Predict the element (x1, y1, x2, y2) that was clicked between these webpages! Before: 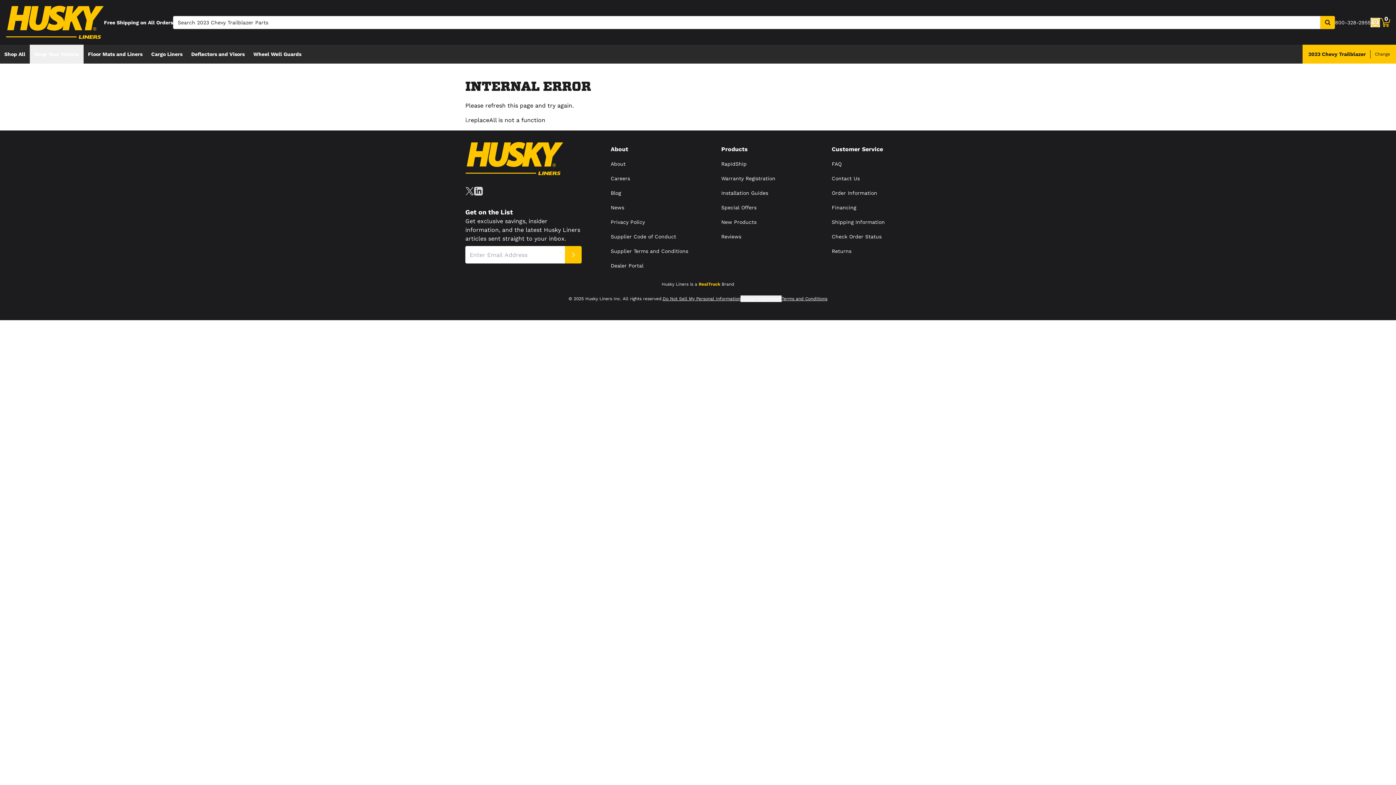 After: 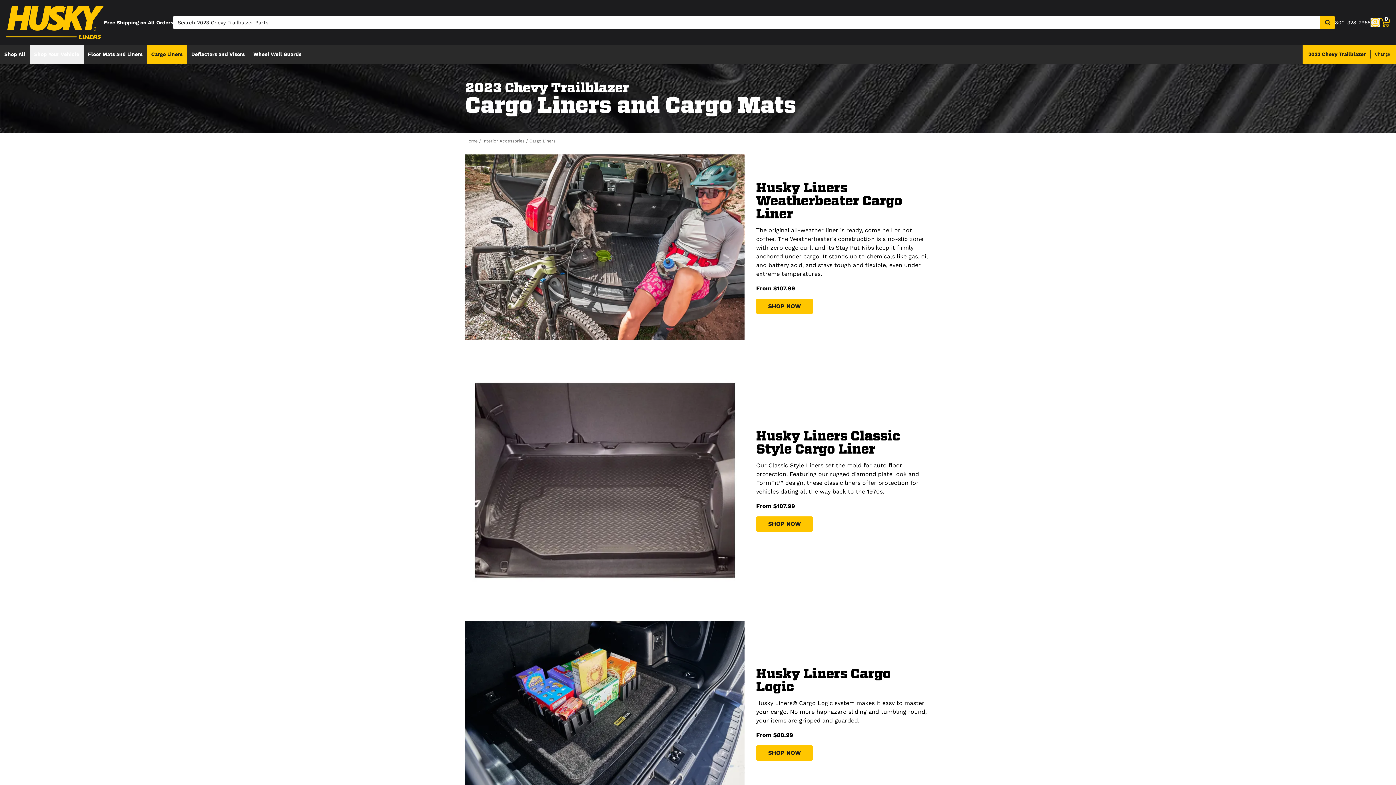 Action: bbox: (146, 44, 186, 63) label: Cargo Liners